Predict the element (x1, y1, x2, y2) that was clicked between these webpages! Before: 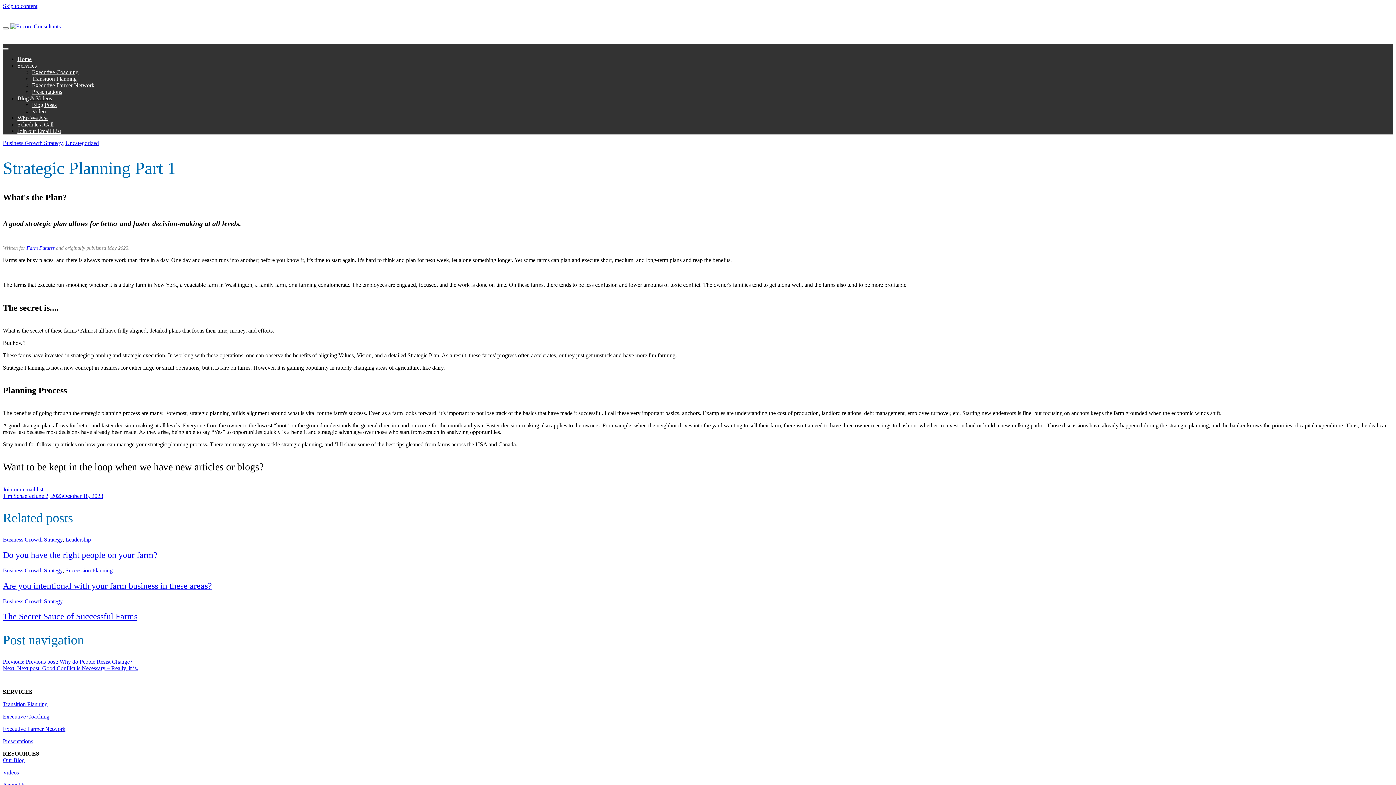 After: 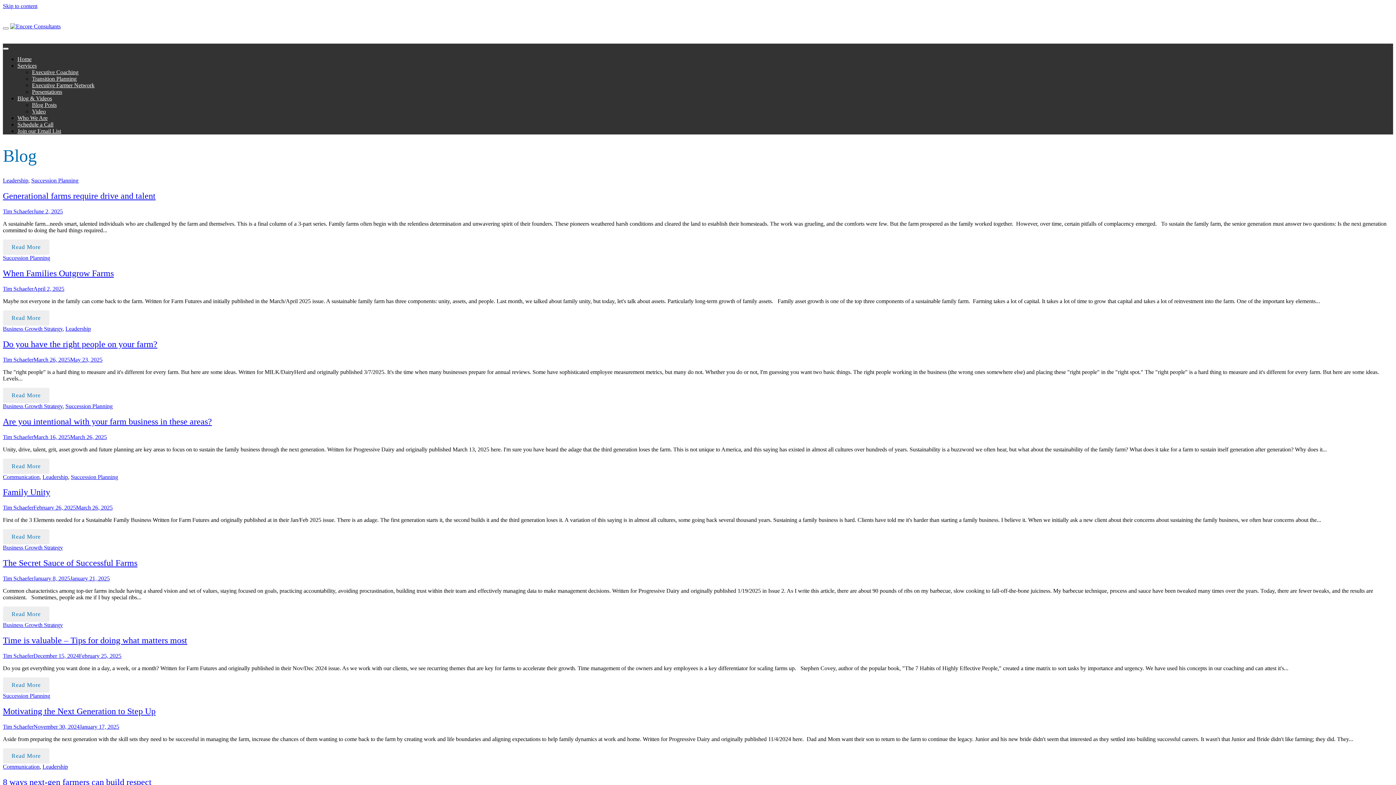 Action: bbox: (32, 101, 56, 108) label: Blog Posts